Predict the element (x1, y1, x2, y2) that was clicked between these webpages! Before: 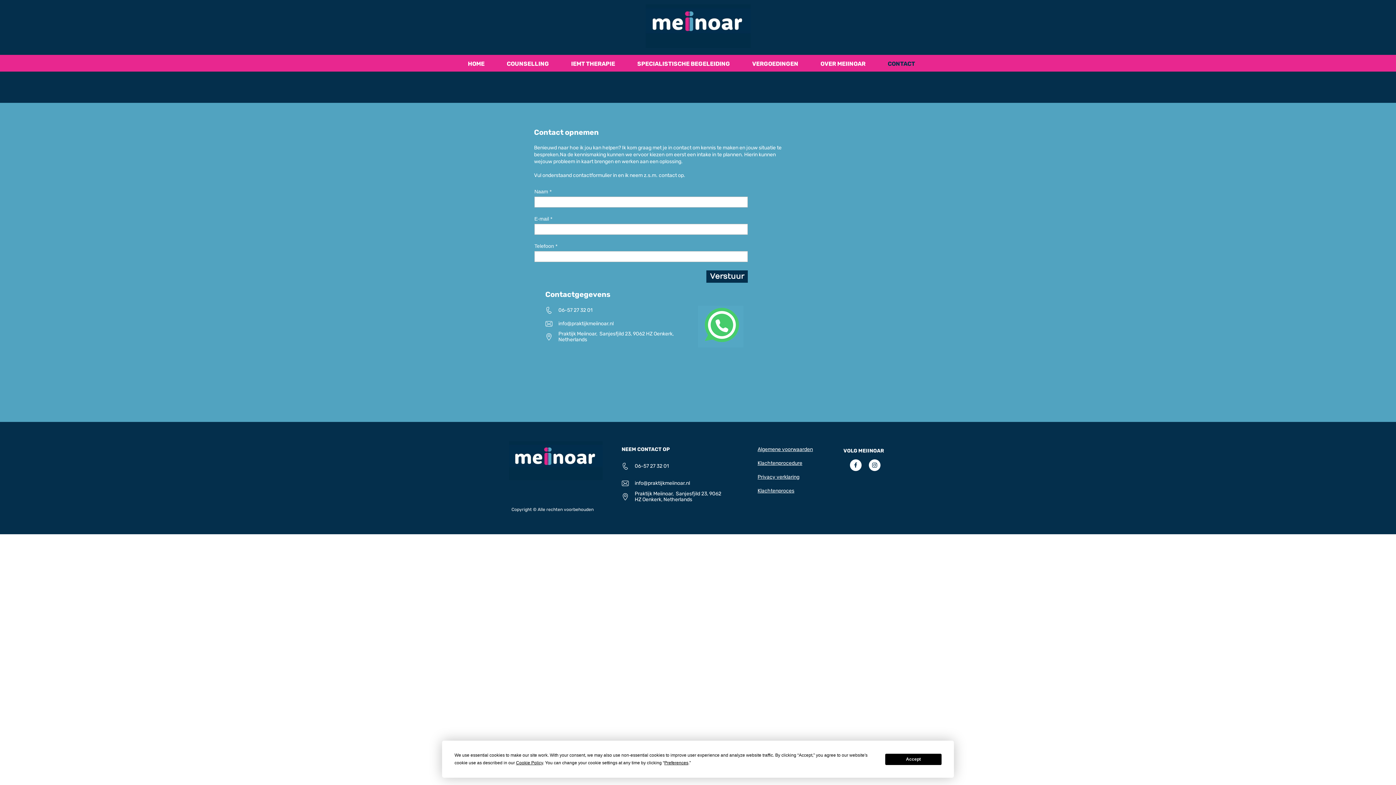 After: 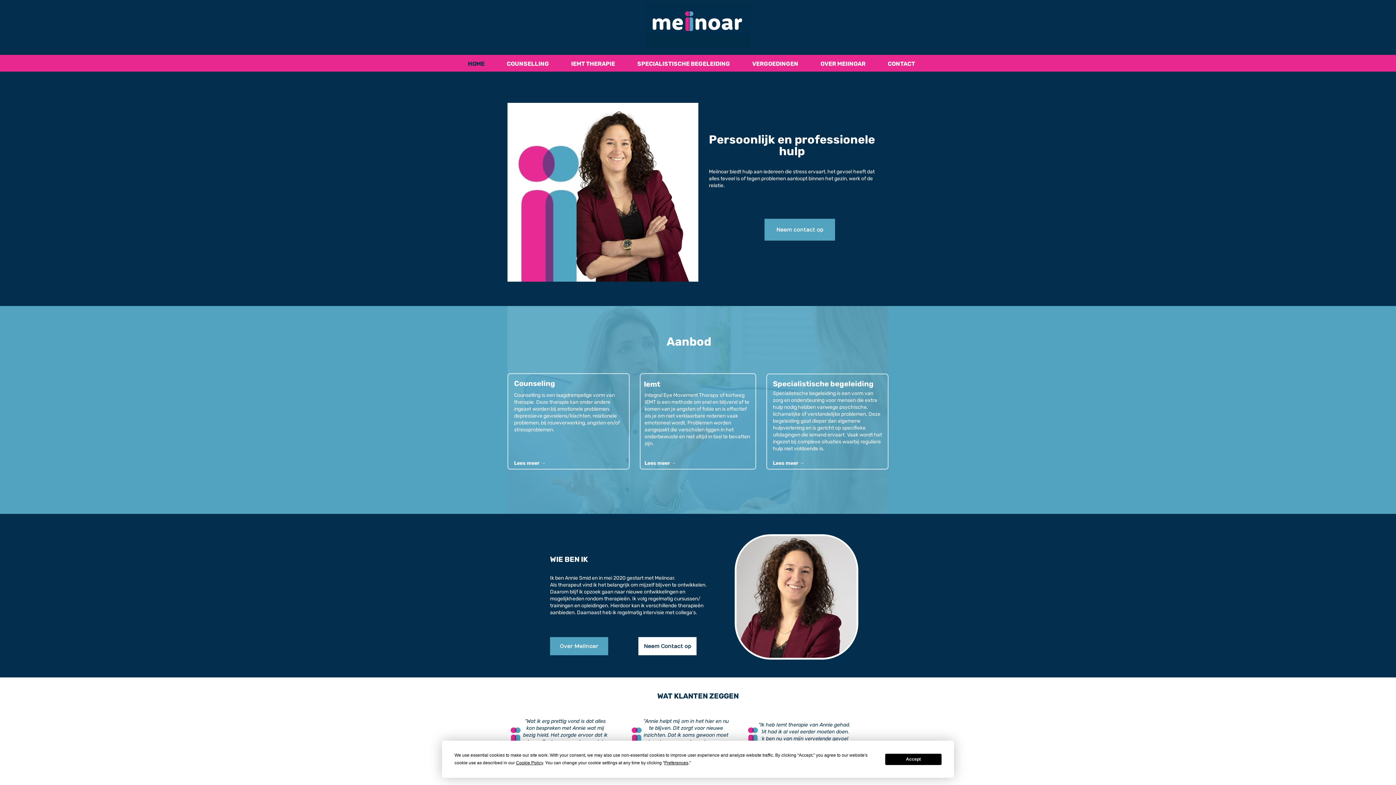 Action: bbox: (509, 441, 603, 480)